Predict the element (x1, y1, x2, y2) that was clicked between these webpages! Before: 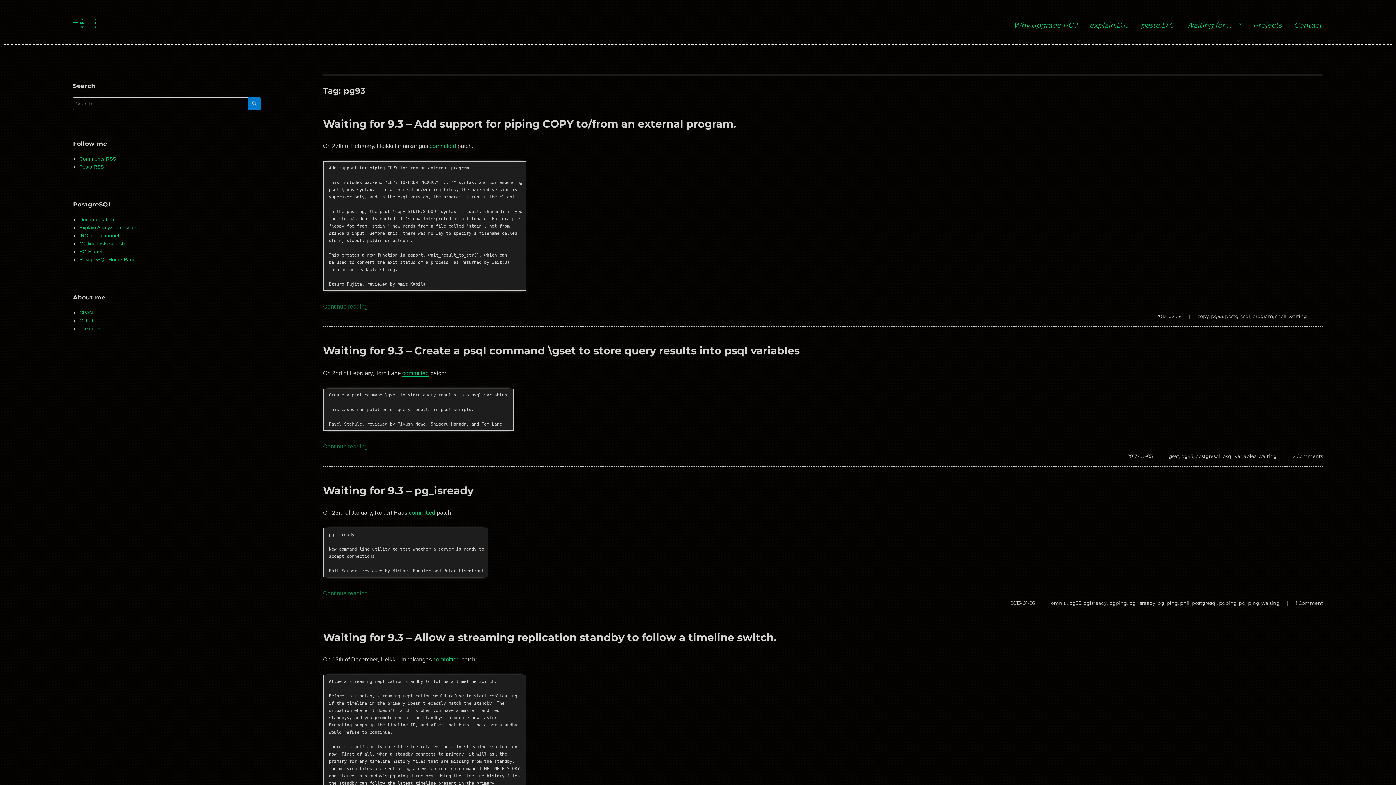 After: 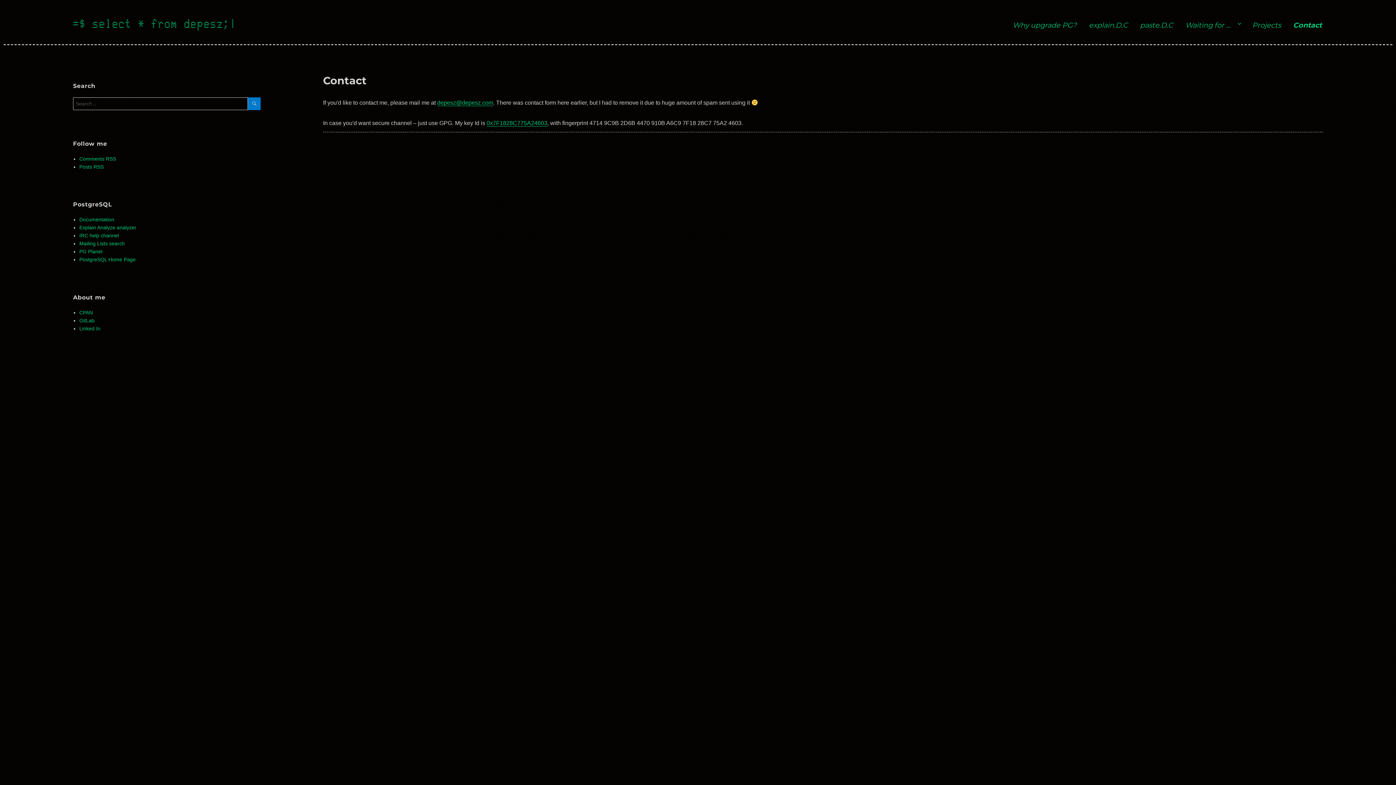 Action: label: Contact bbox: (1288, 16, 1328, 34)